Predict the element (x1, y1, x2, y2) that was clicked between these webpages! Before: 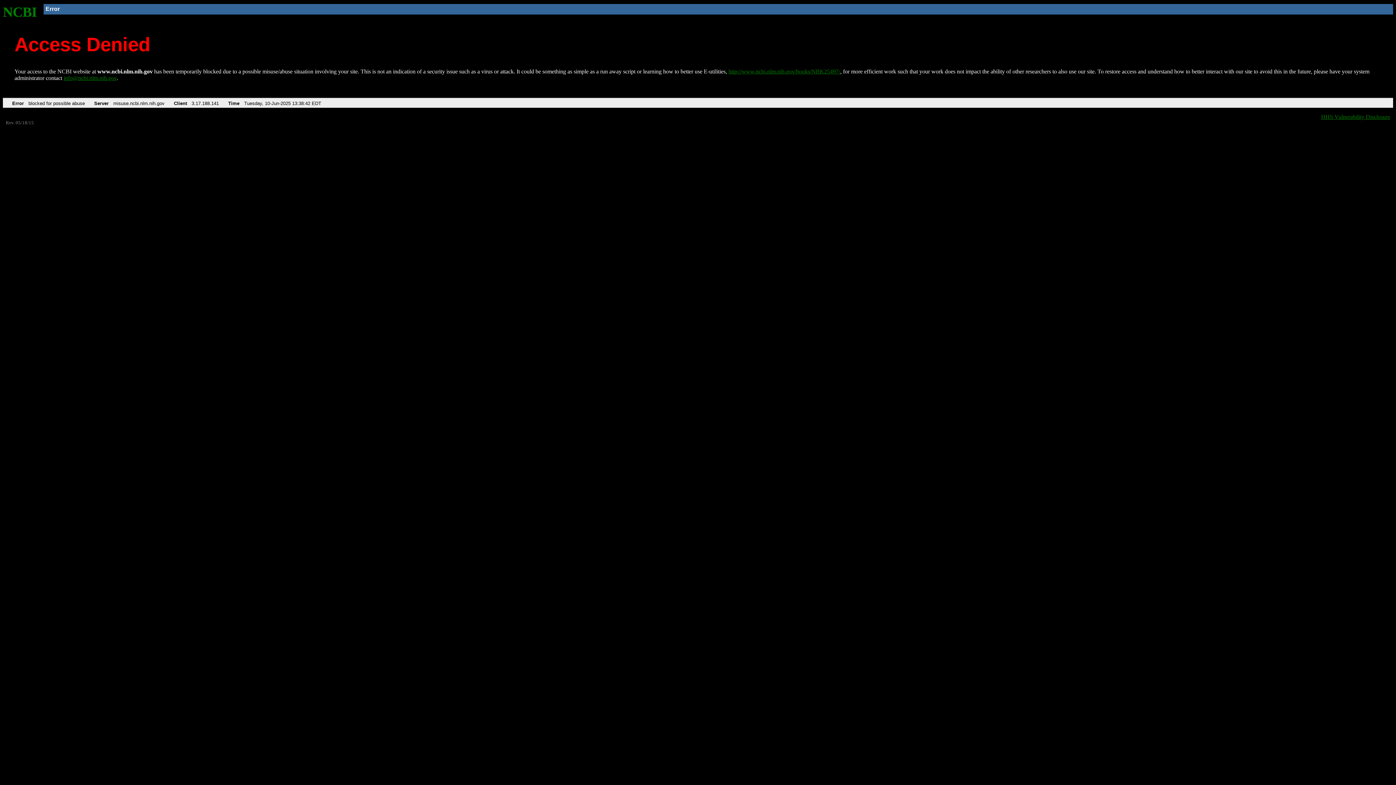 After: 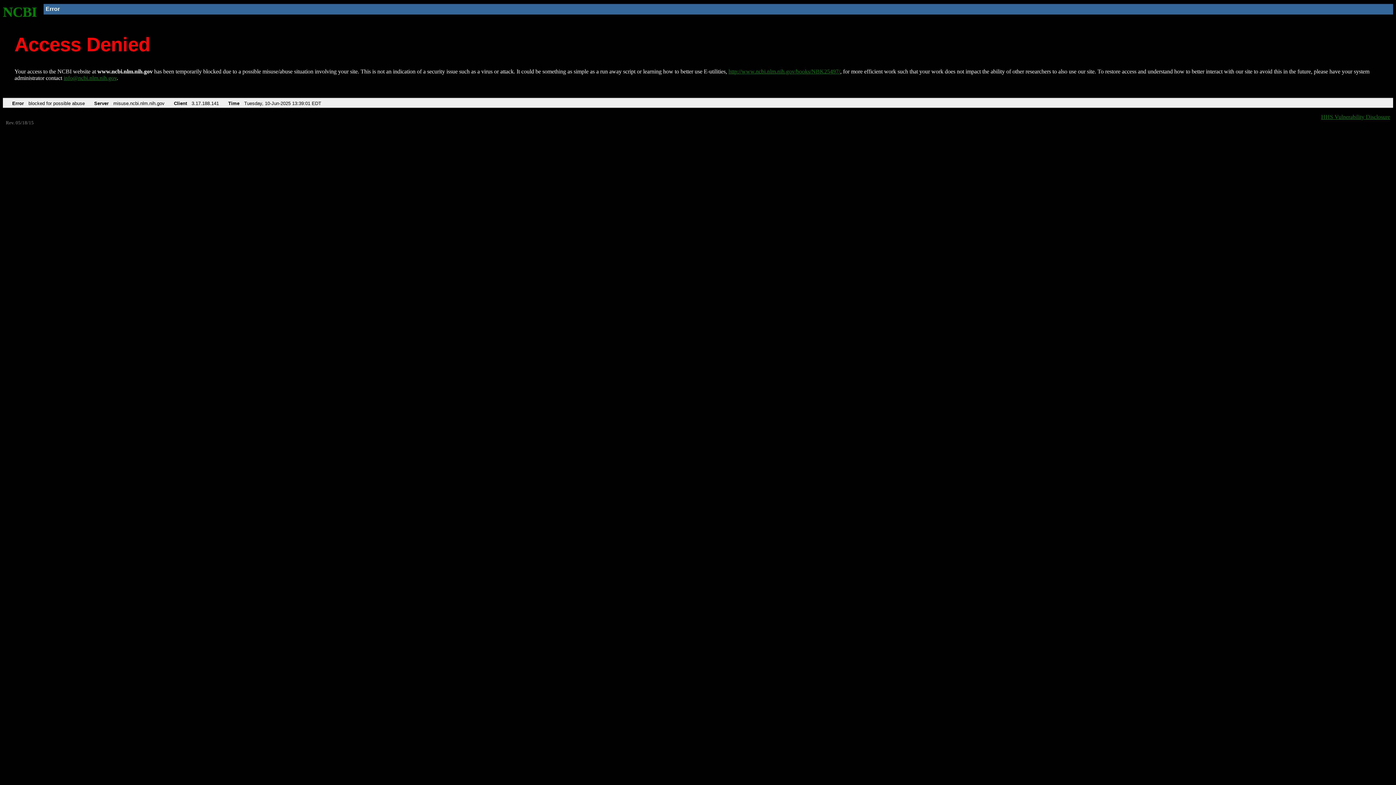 Action: label: NCBI bbox: (2, 4, 37, 19)